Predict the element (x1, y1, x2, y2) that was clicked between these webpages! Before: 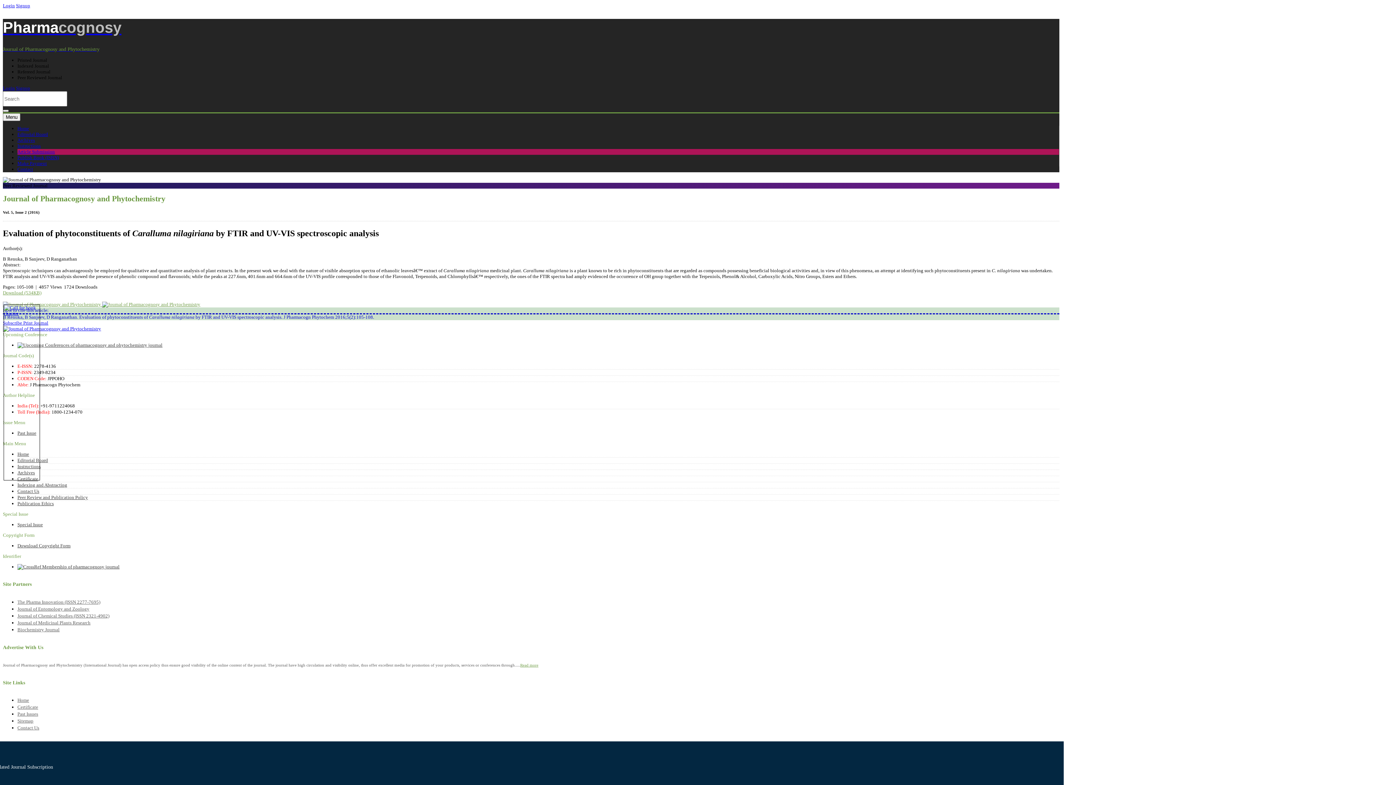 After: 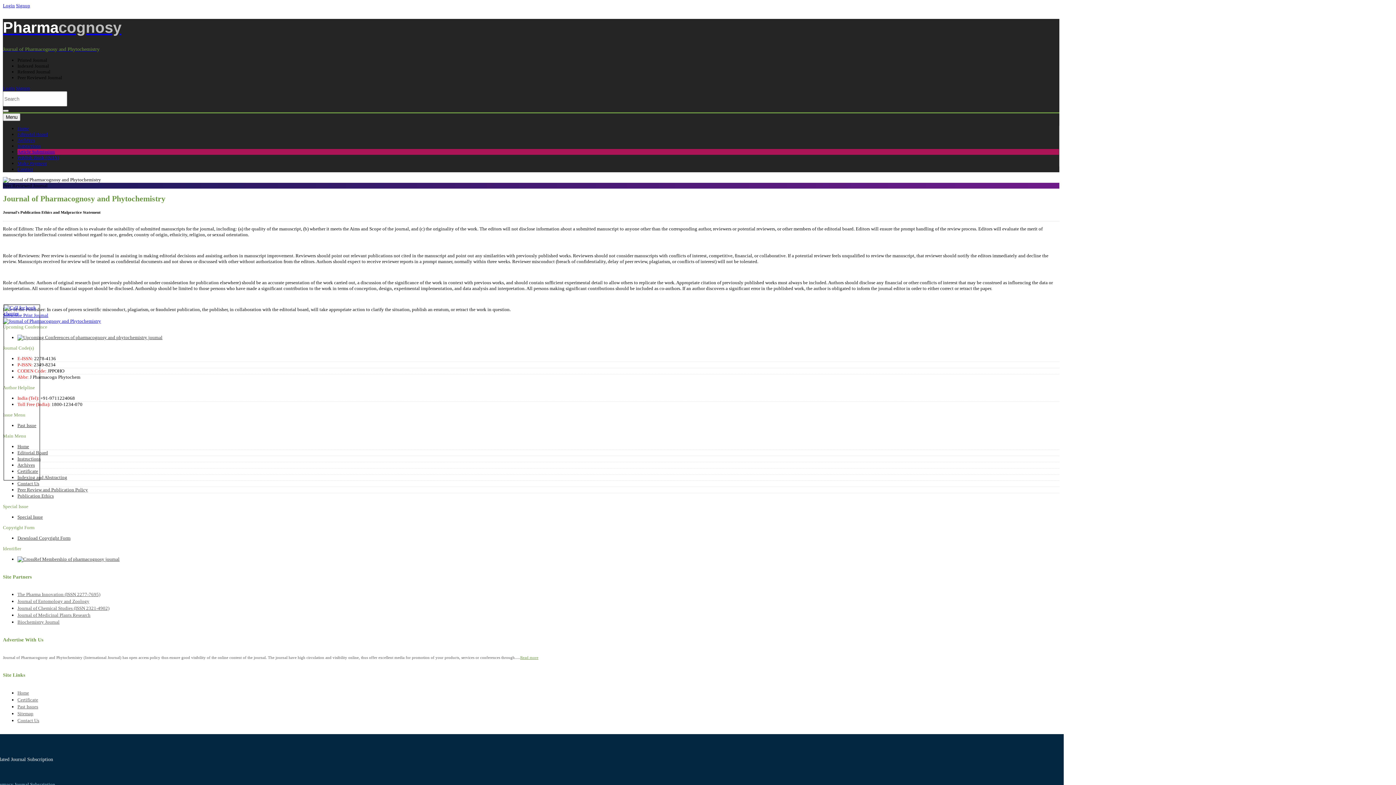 Action: label: Publication Ethics bbox: (17, 501, 53, 506)